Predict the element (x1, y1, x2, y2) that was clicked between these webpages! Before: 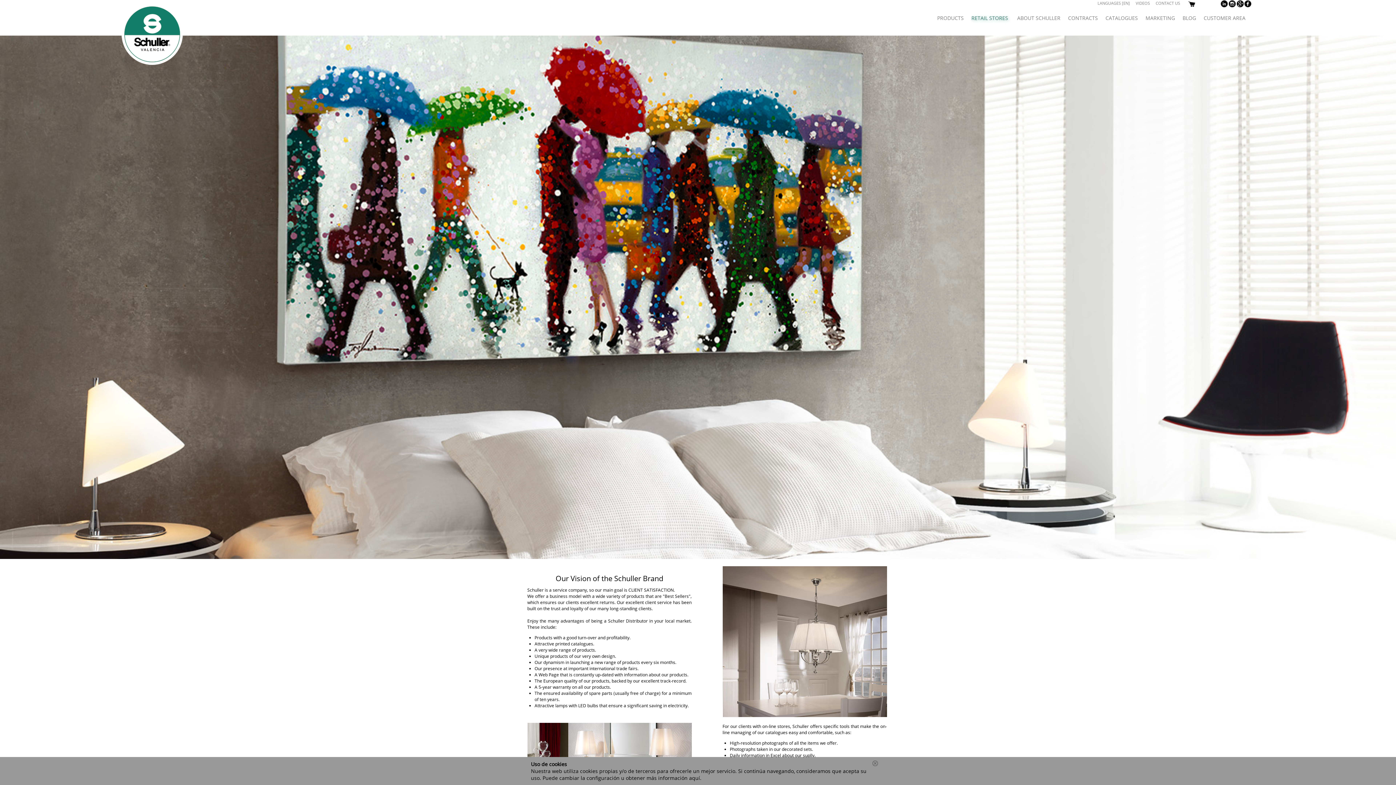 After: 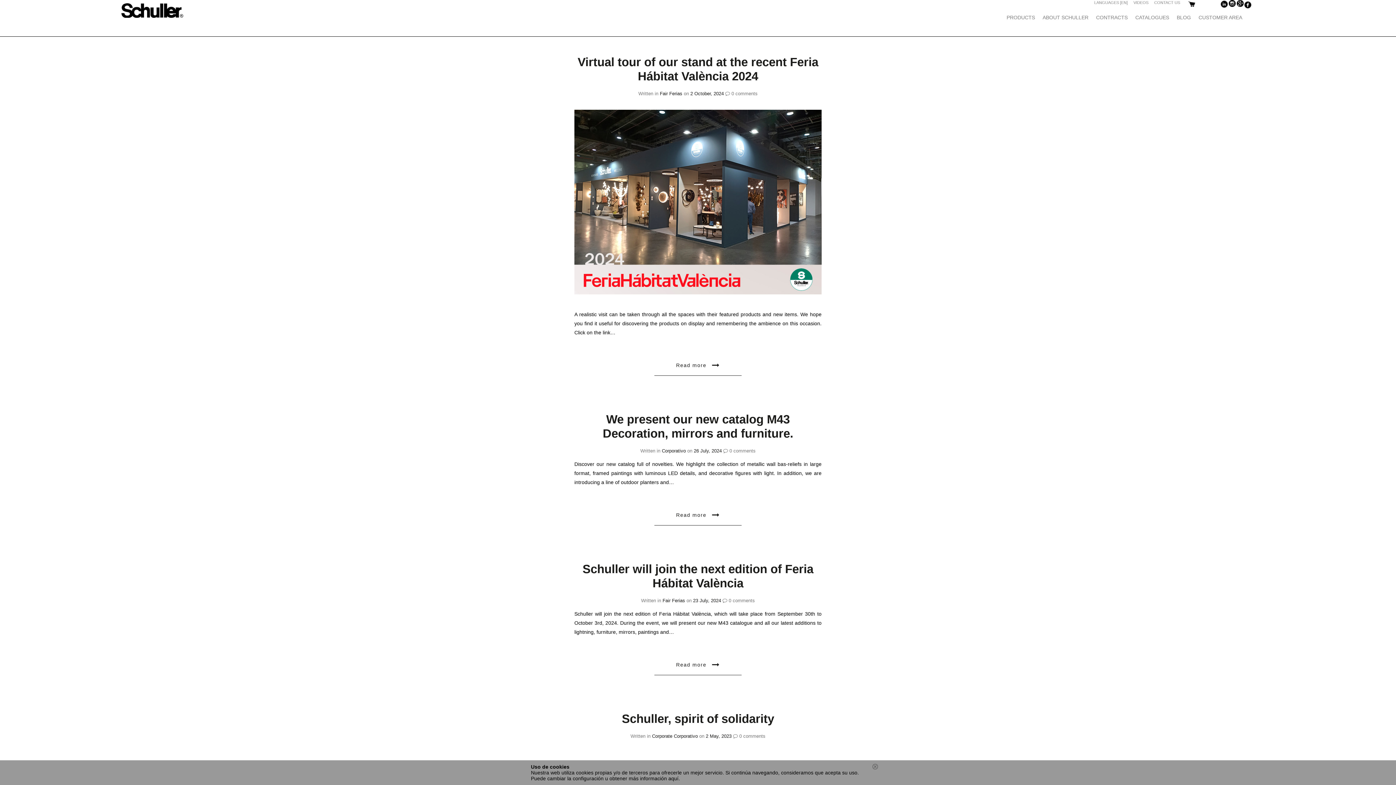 Action: label: BLOG bbox: (1176, 9, 1196, 26)